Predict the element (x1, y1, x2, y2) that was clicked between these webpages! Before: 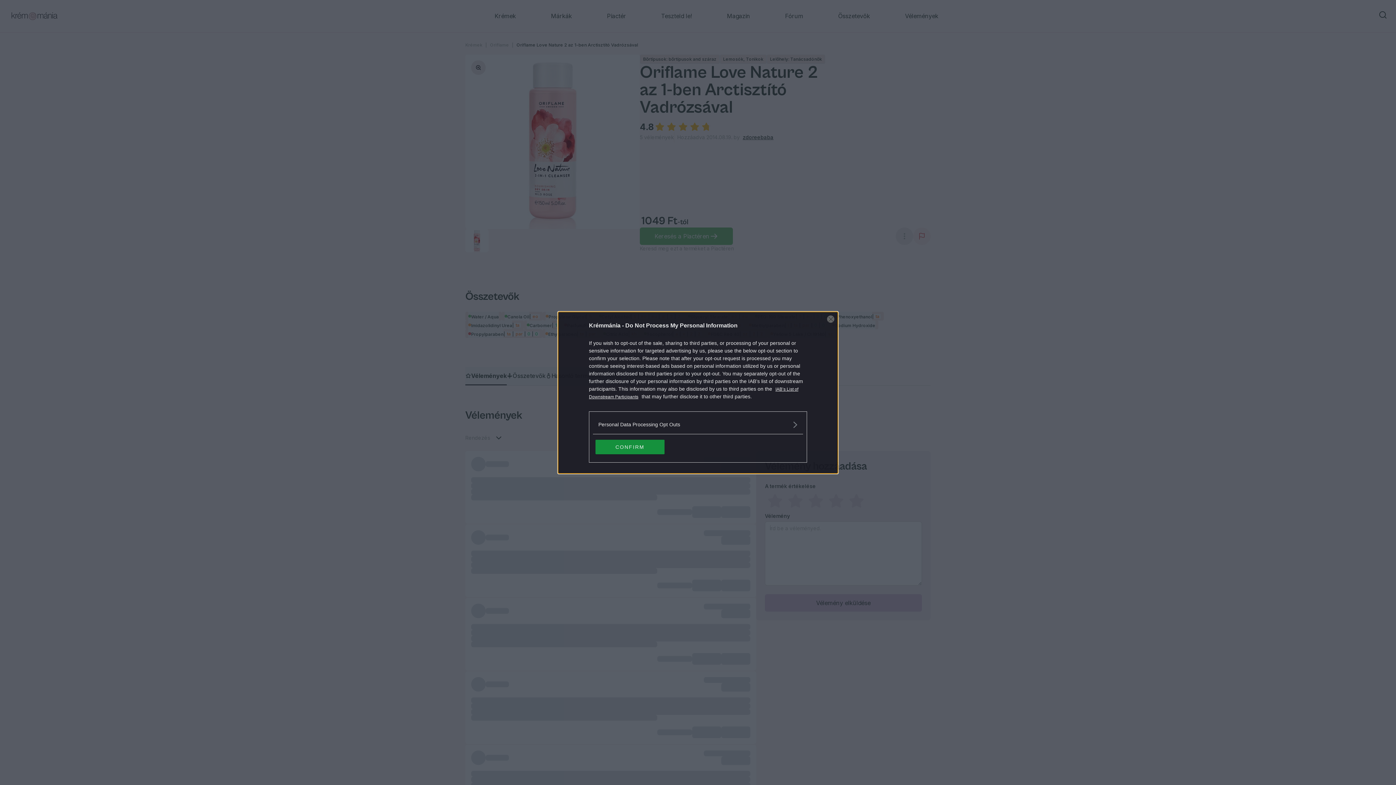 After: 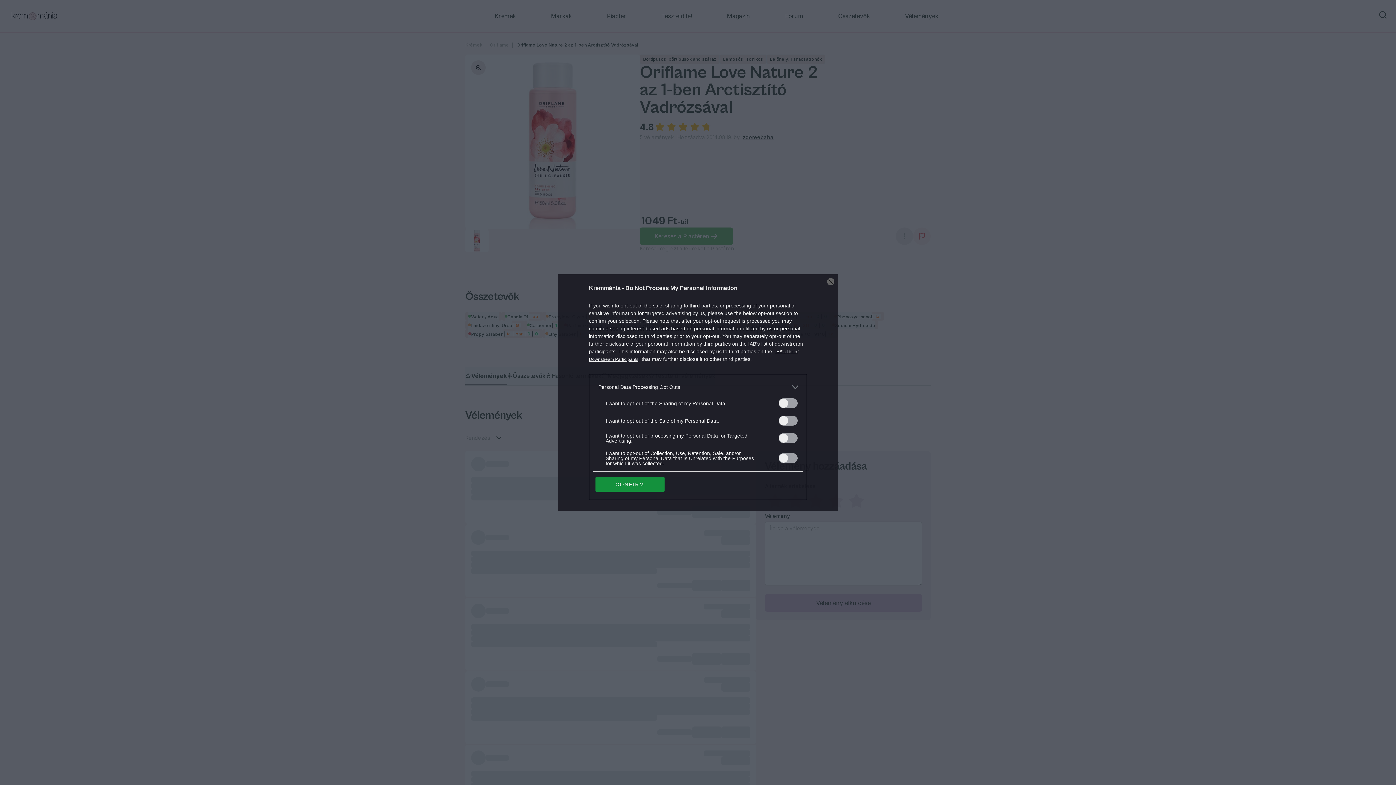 Action: label: Opt-Outs bbox: (598, 420, 797, 428)